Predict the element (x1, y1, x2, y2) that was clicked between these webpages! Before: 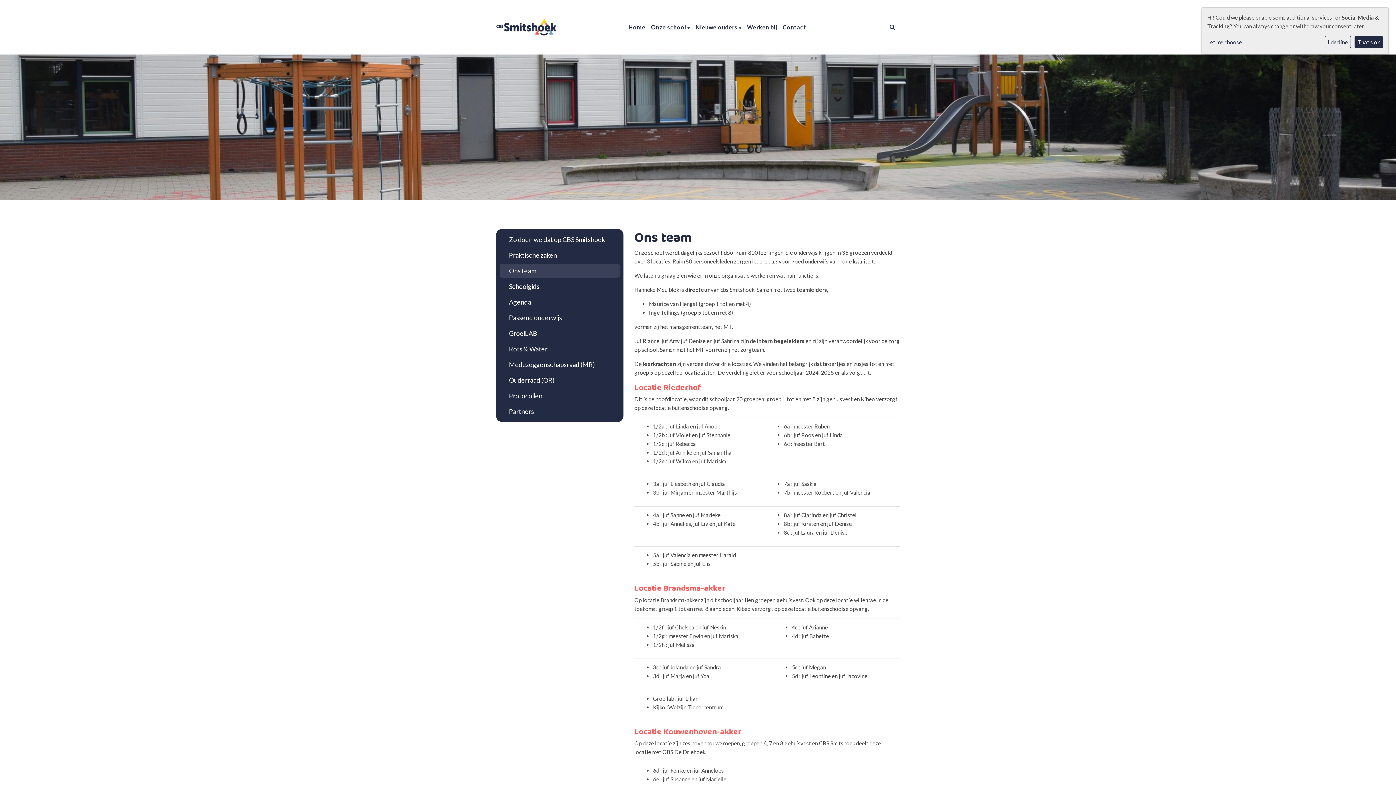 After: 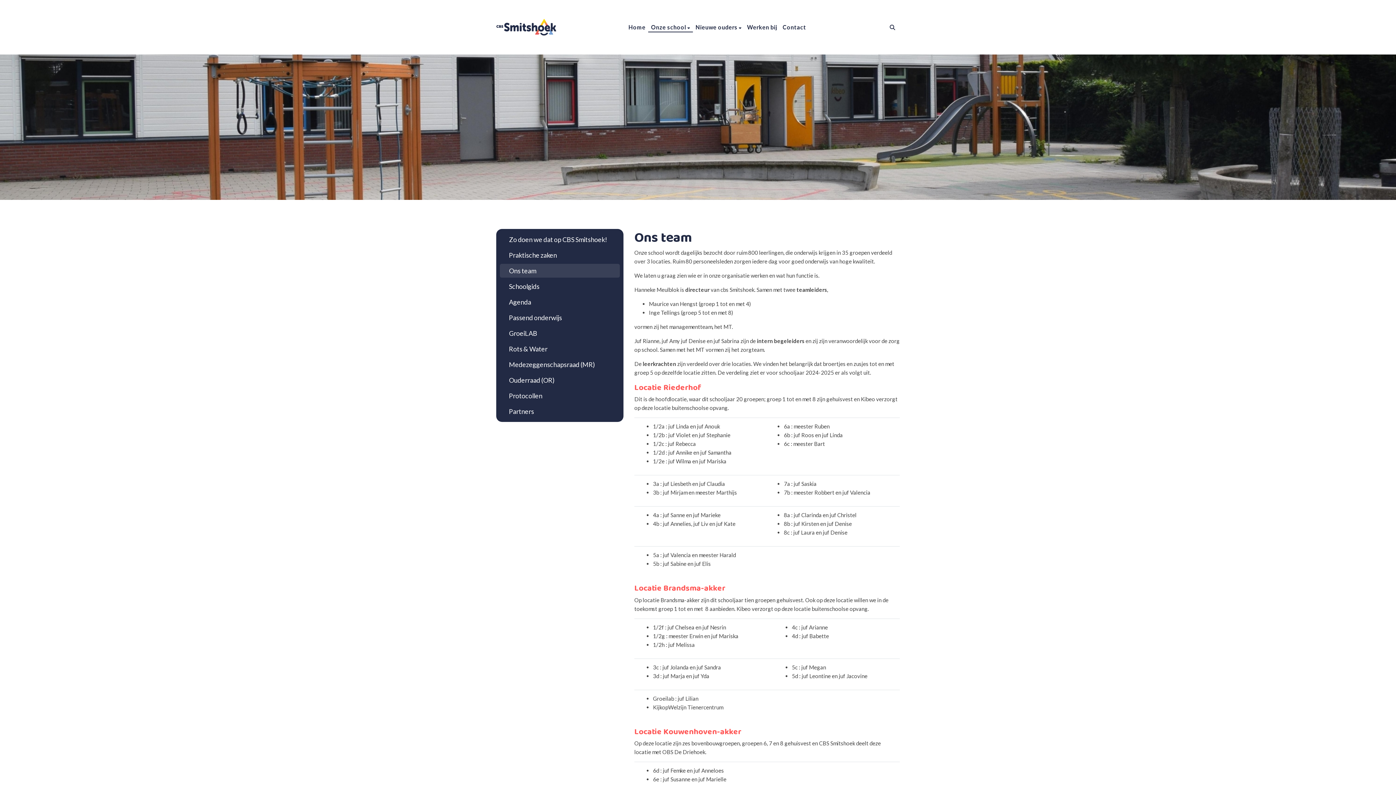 Action: bbox: (1325, 36, 1351, 48) label: I decline